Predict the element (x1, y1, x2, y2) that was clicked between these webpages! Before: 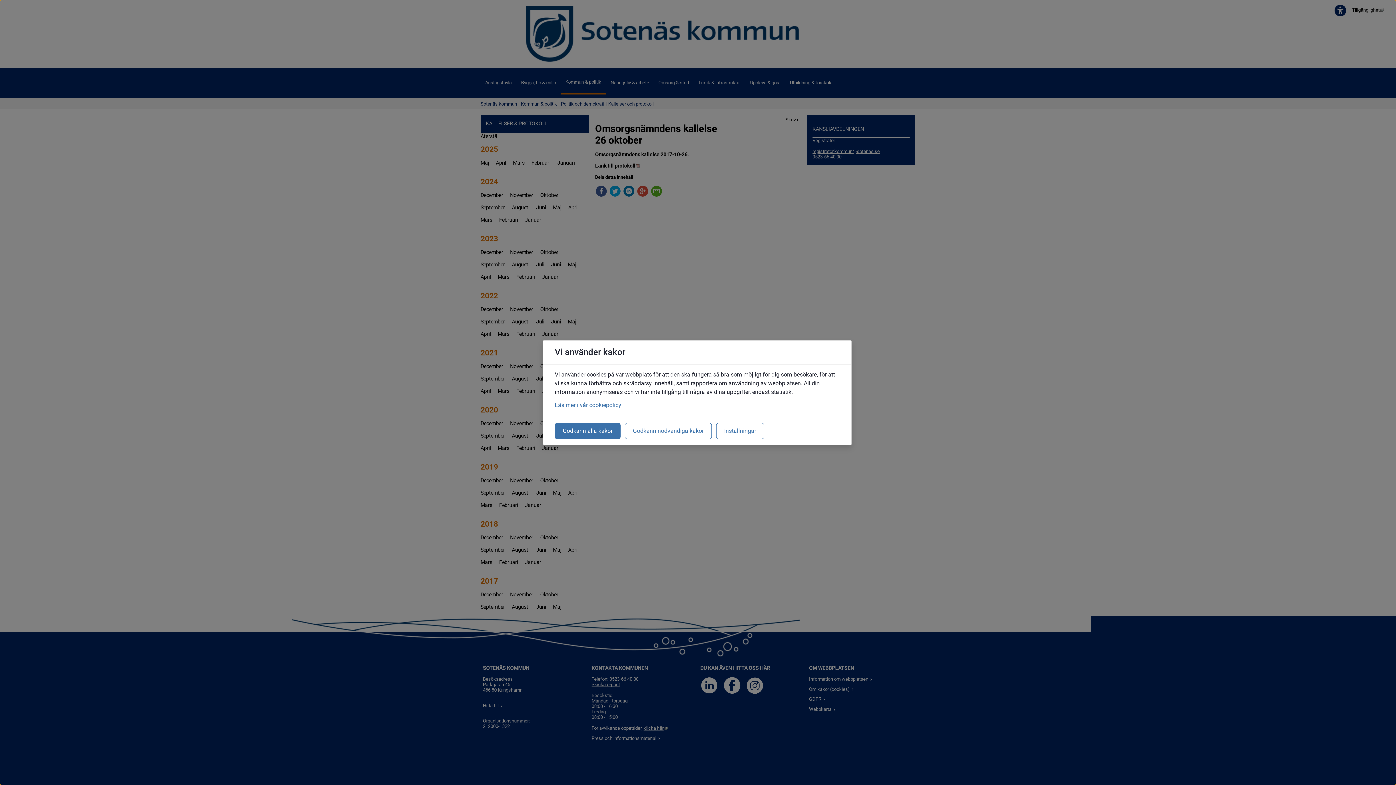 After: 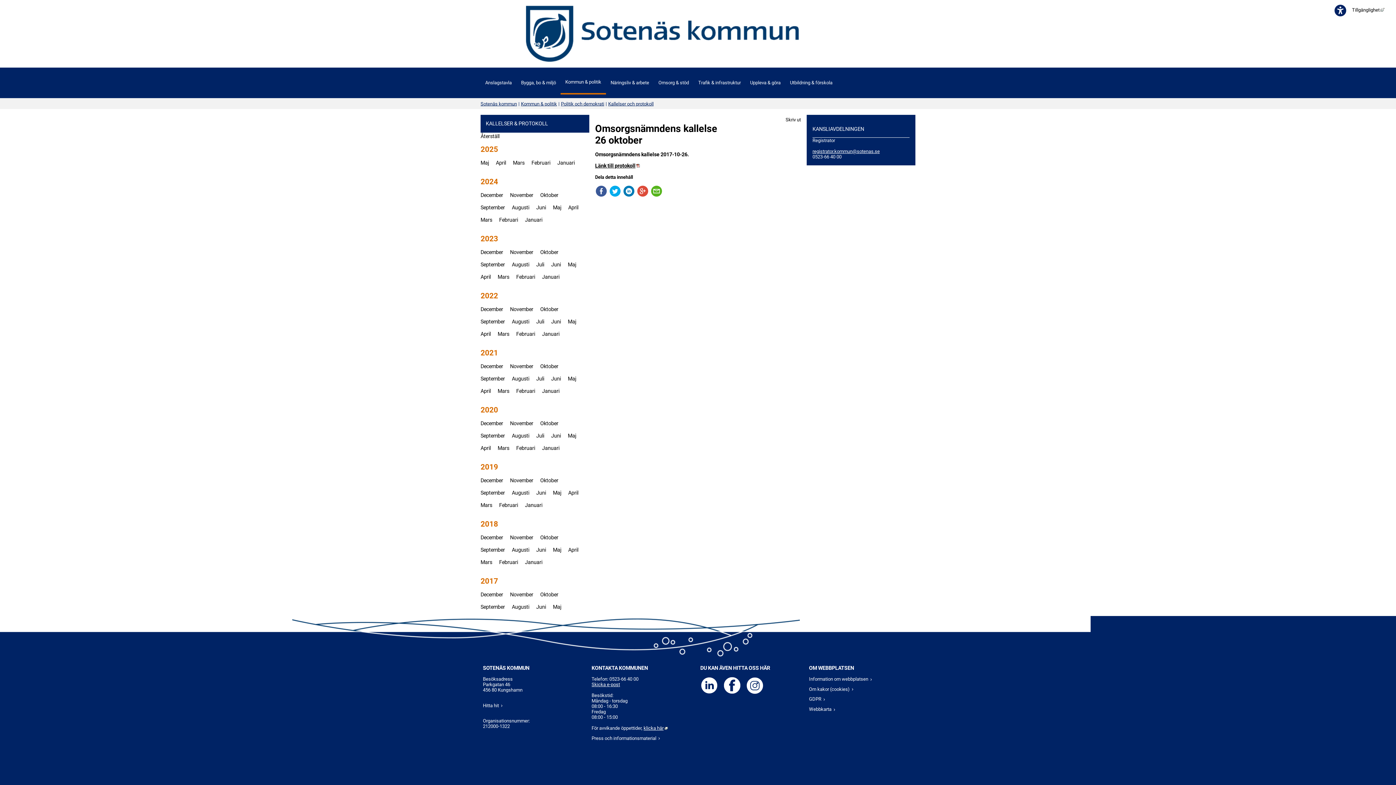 Action: bbox: (554, 423, 620, 439) label: Godkänn alla kakor